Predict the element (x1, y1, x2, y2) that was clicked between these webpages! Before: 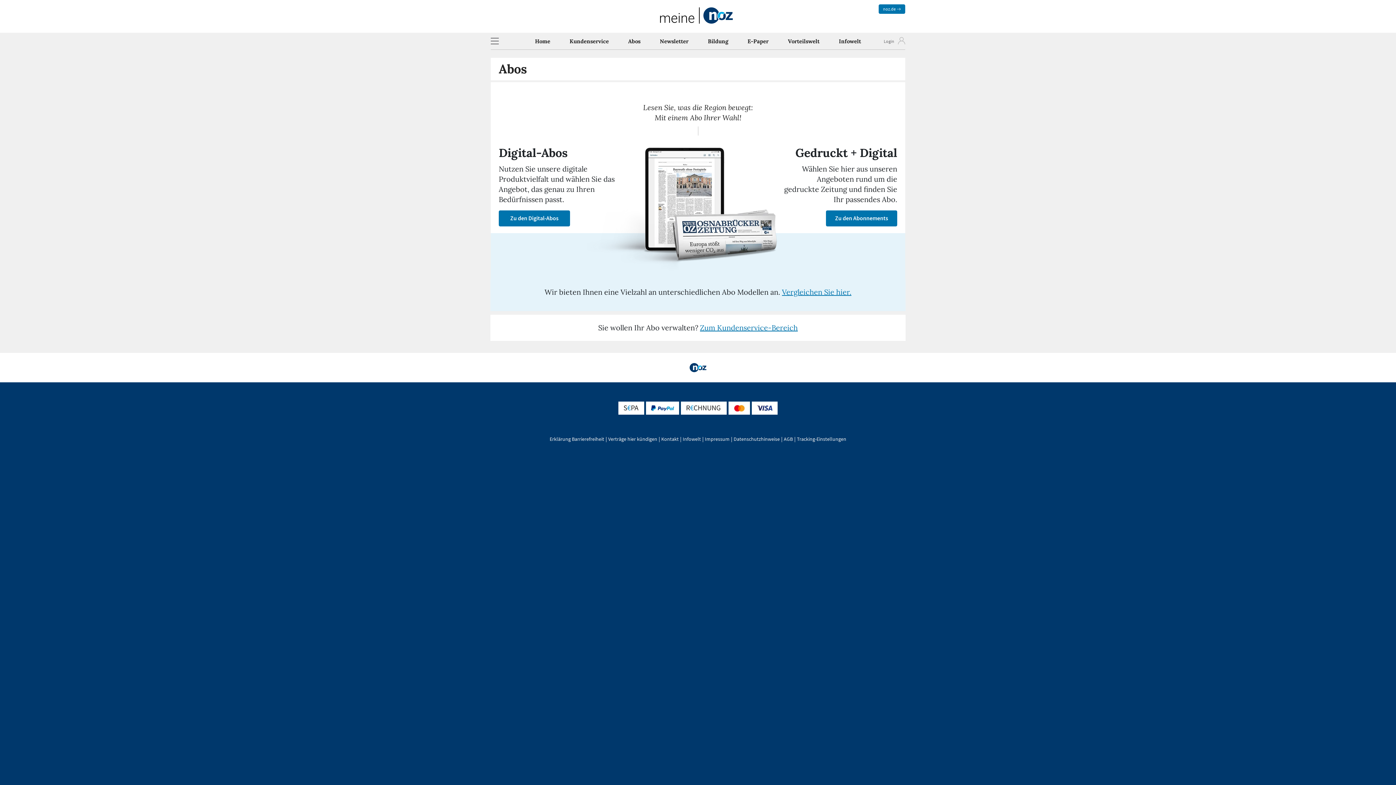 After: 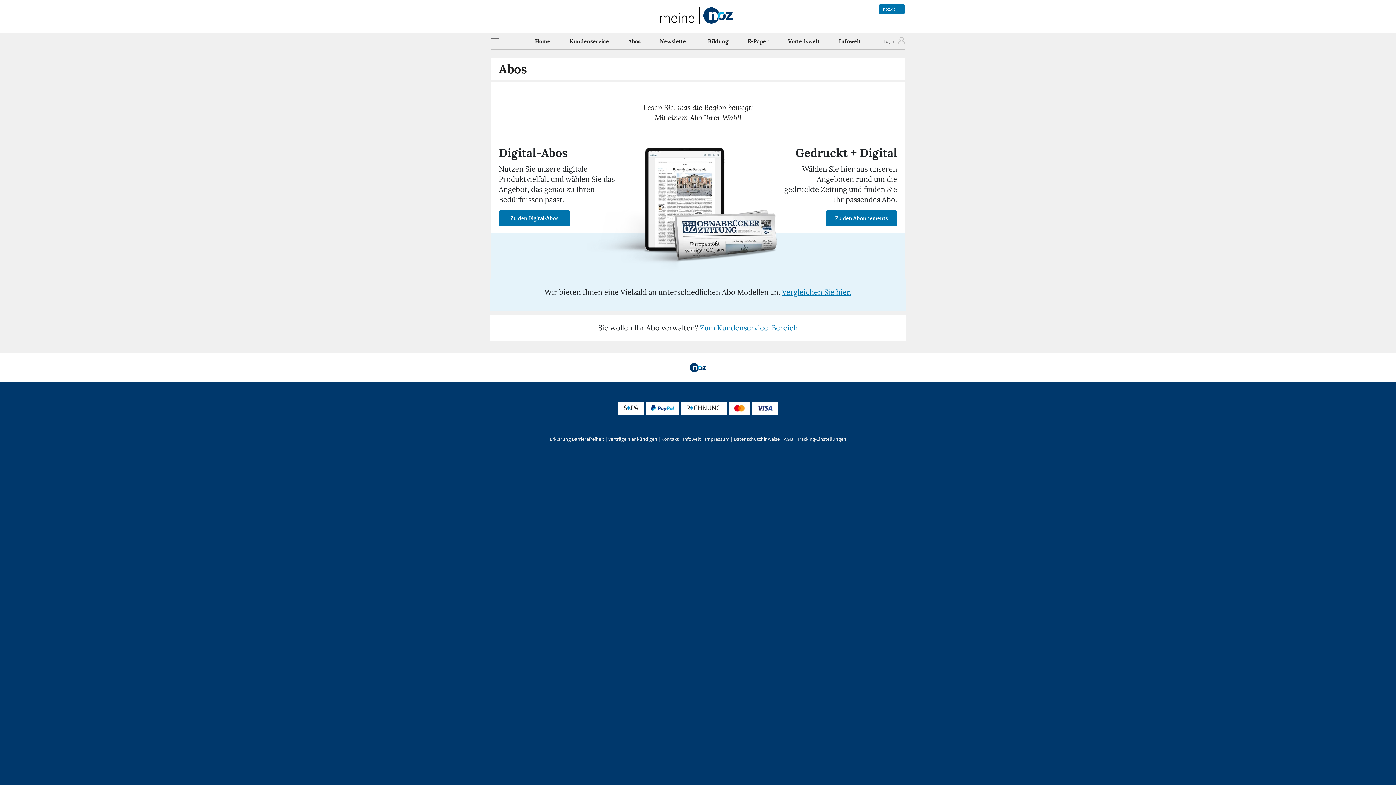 Action: bbox: (628, 35, 640, 49) label: Abos